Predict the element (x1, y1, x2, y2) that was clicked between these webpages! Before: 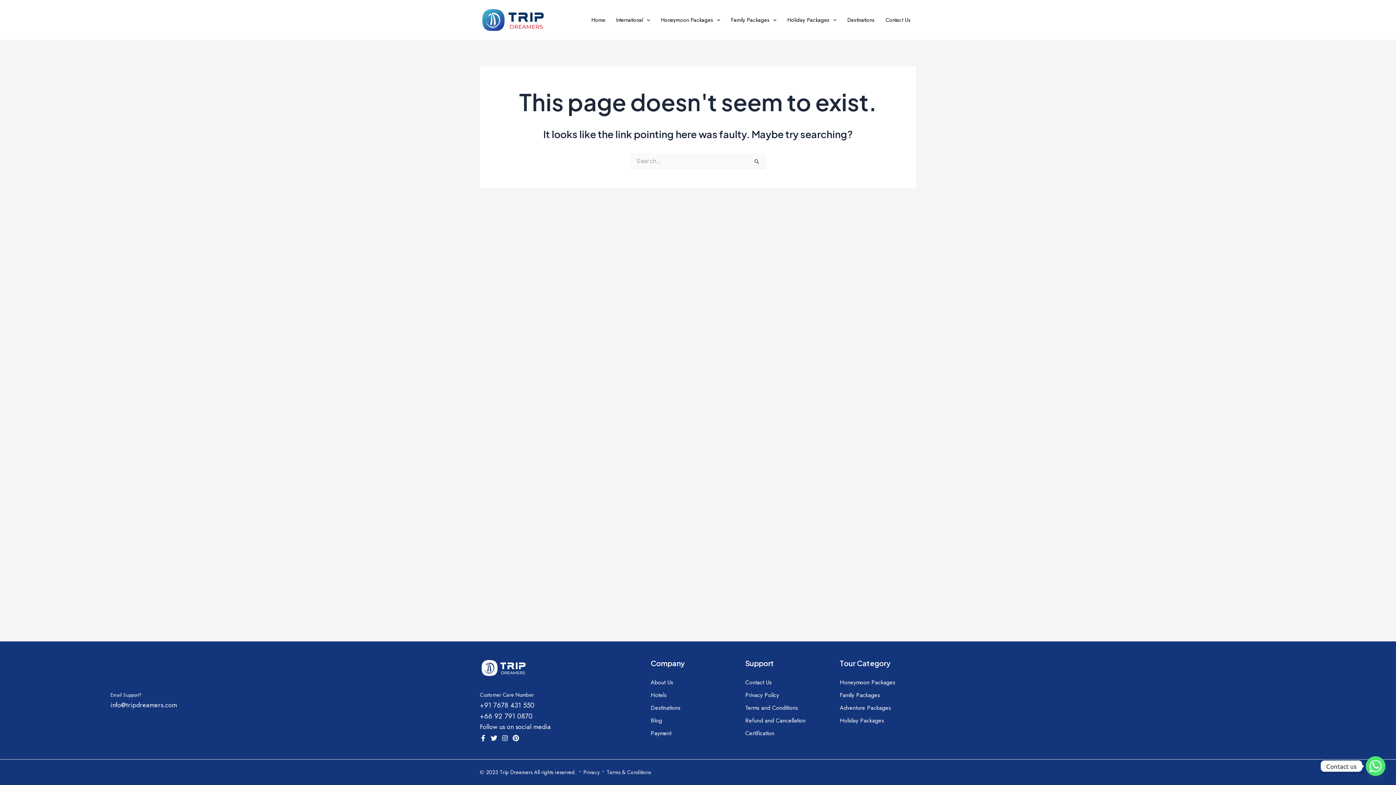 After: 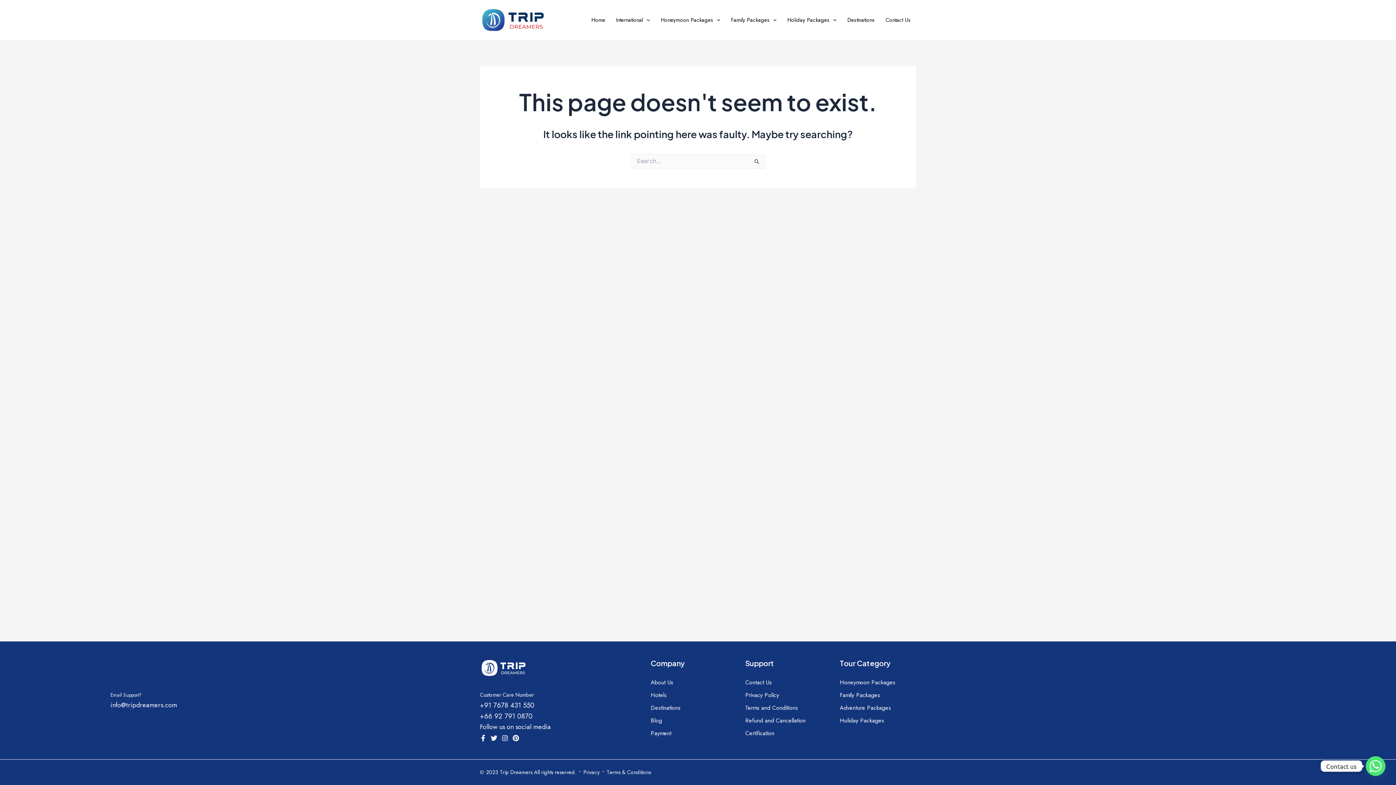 Action: bbox: (490, 735, 497, 741) label: Twitter